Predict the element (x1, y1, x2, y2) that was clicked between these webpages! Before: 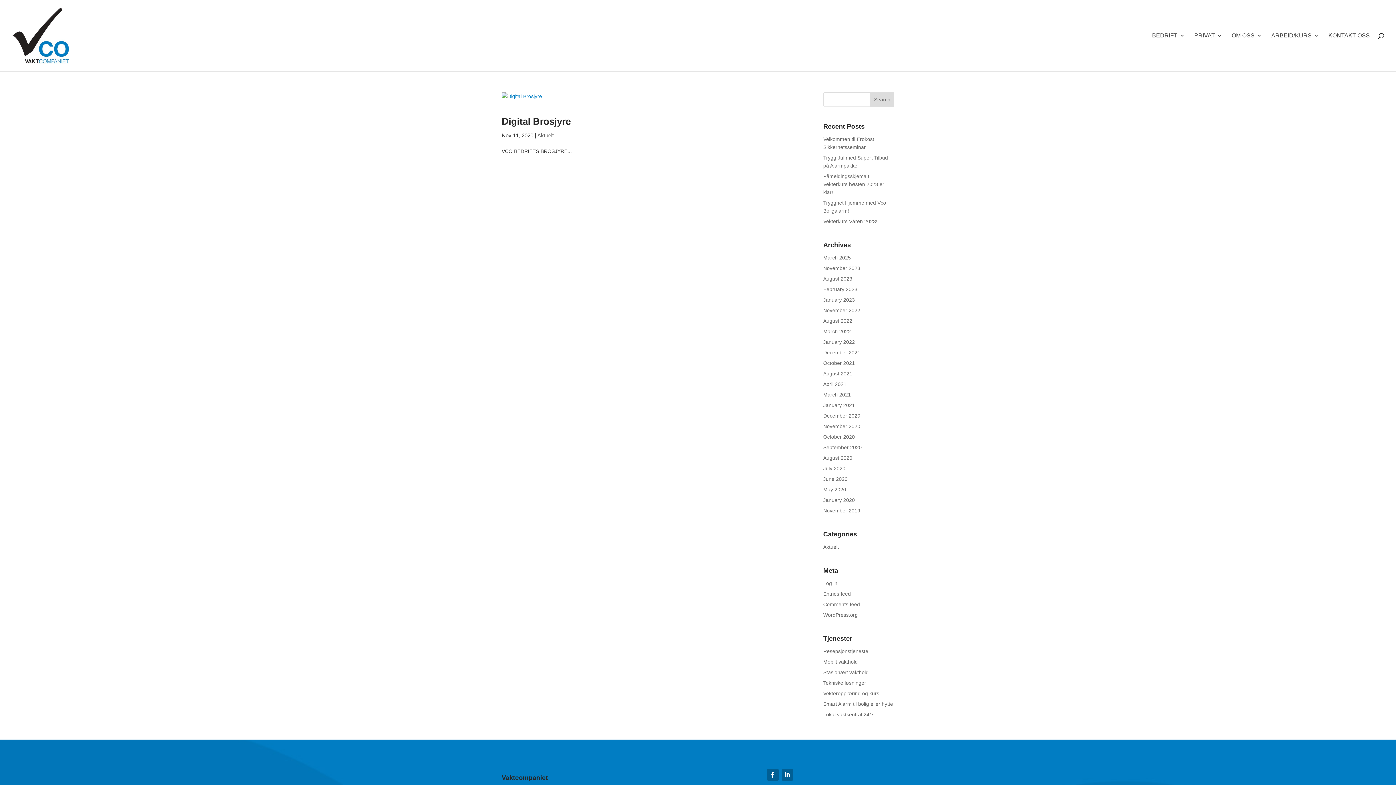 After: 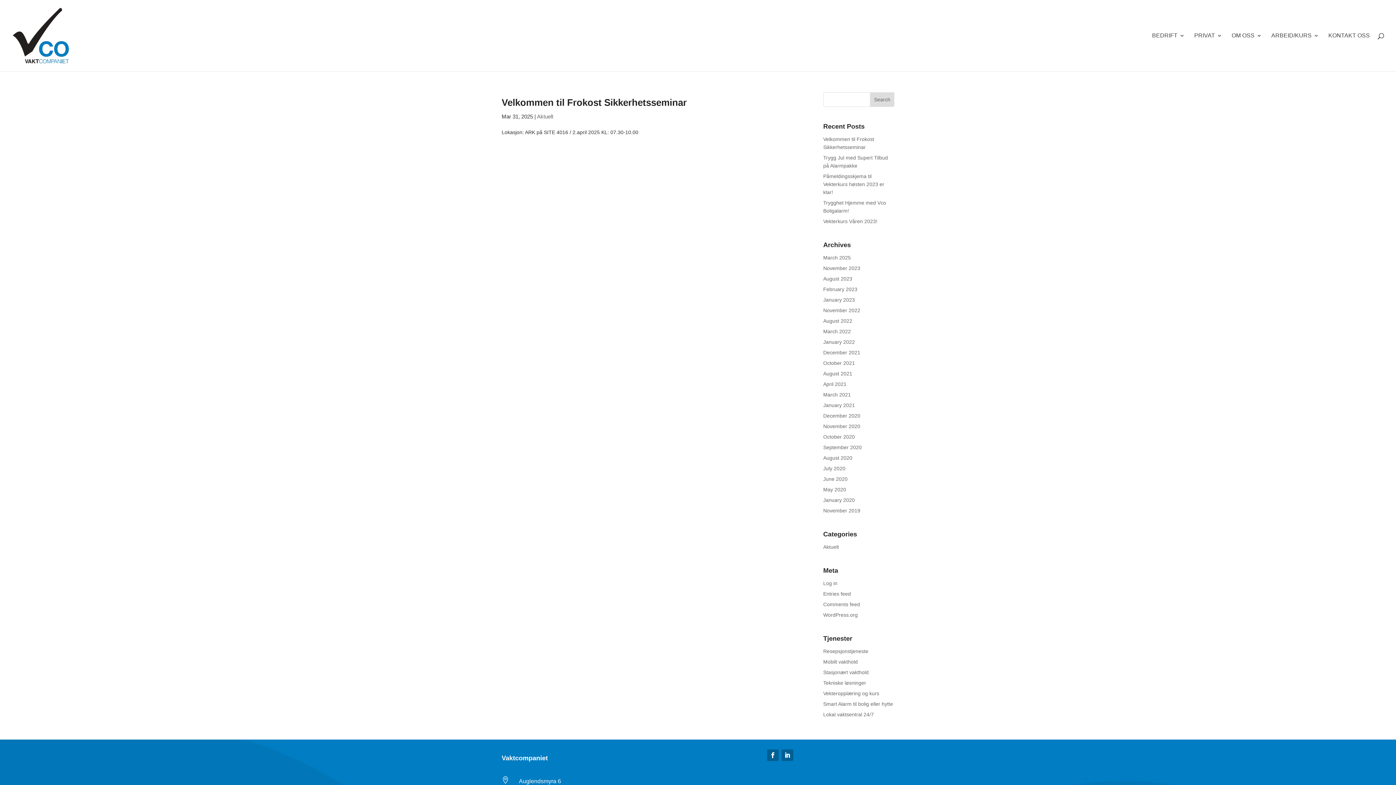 Action: label: March 2025 bbox: (823, 254, 851, 260)